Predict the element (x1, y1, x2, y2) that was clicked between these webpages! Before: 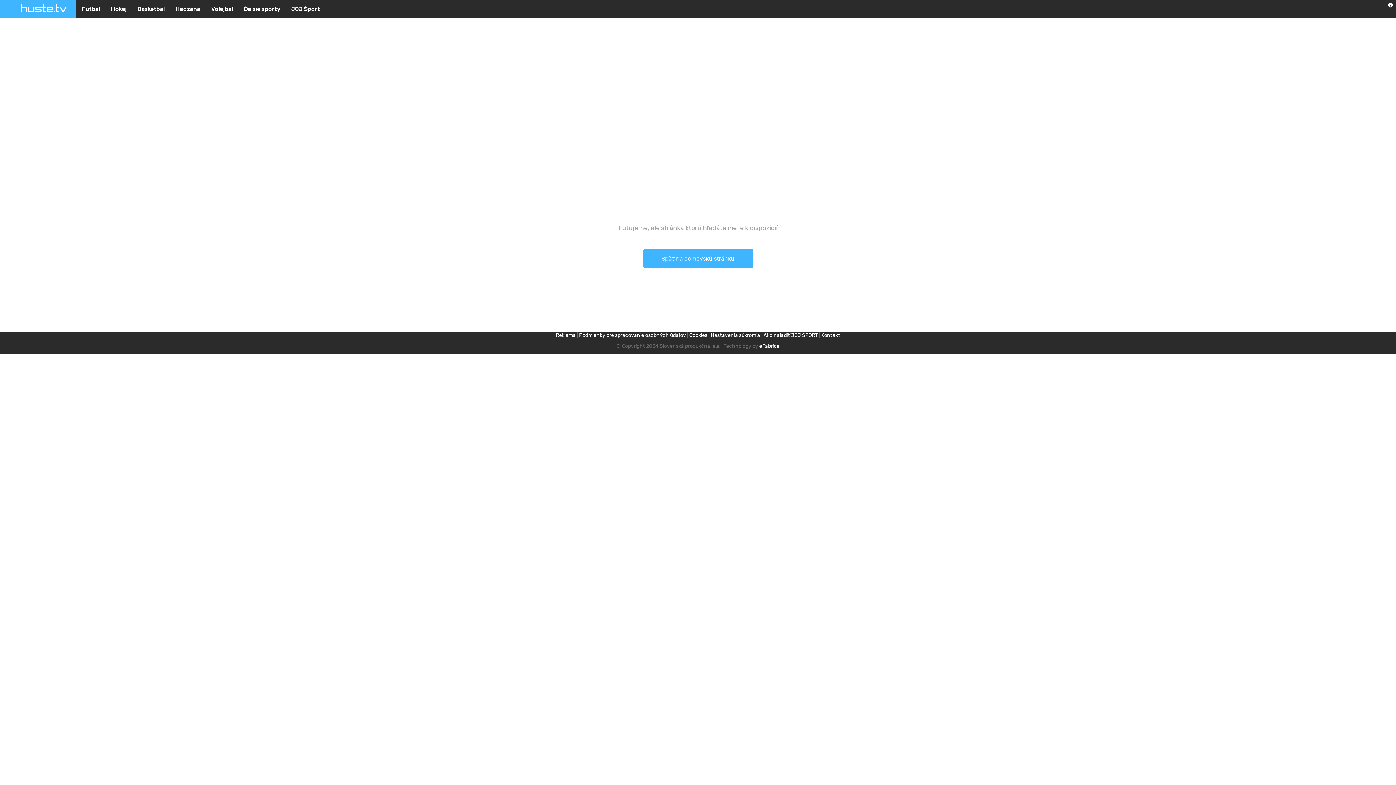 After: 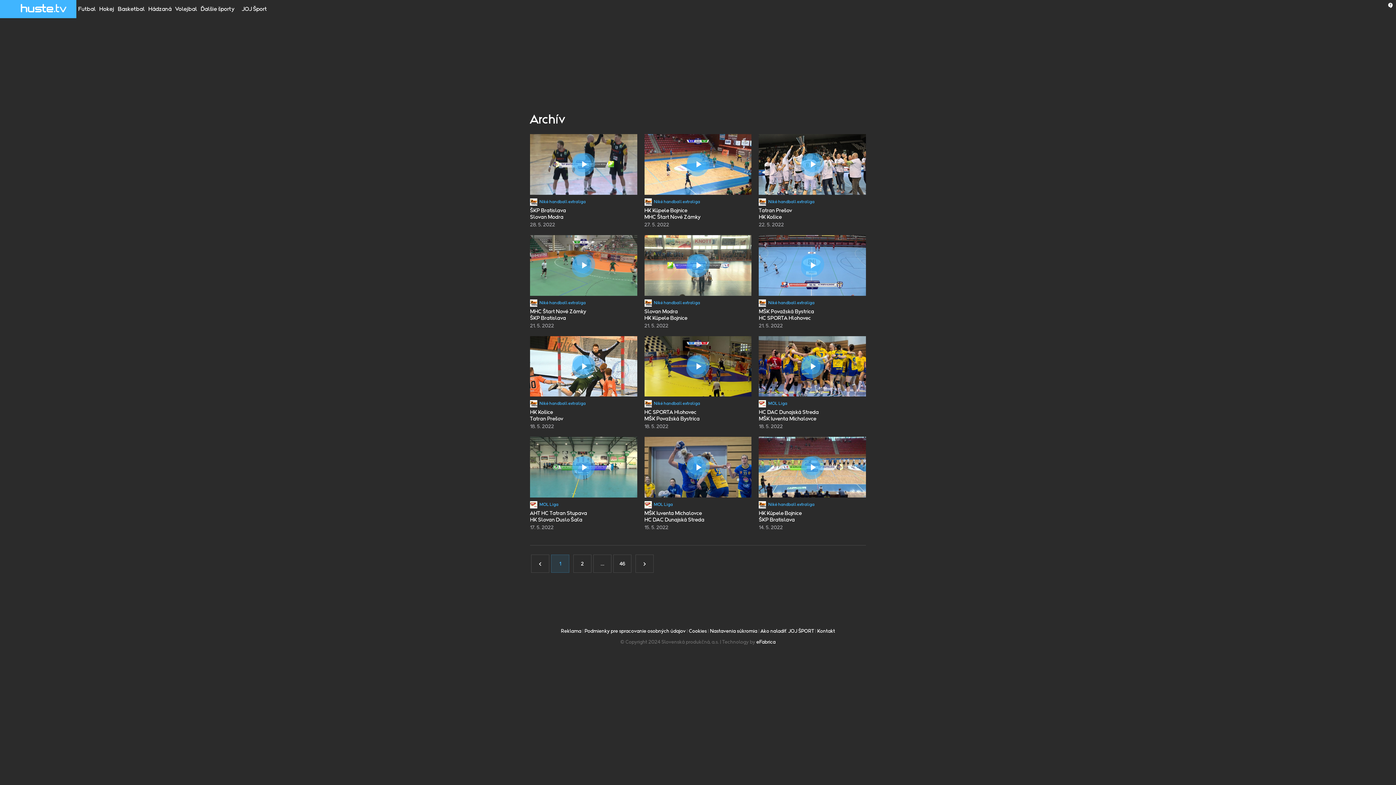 Action: bbox: (170, 0, 205, 18) label: Hádzaná